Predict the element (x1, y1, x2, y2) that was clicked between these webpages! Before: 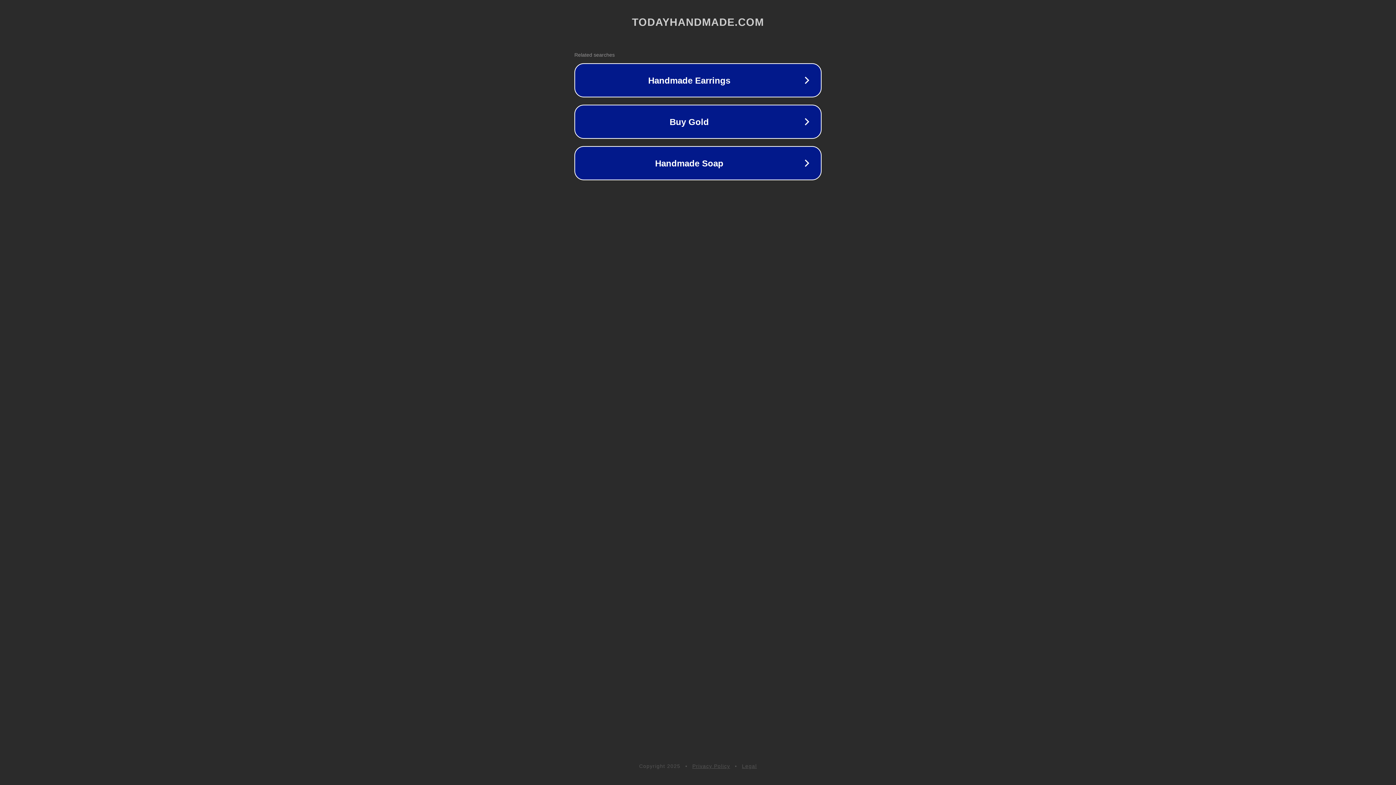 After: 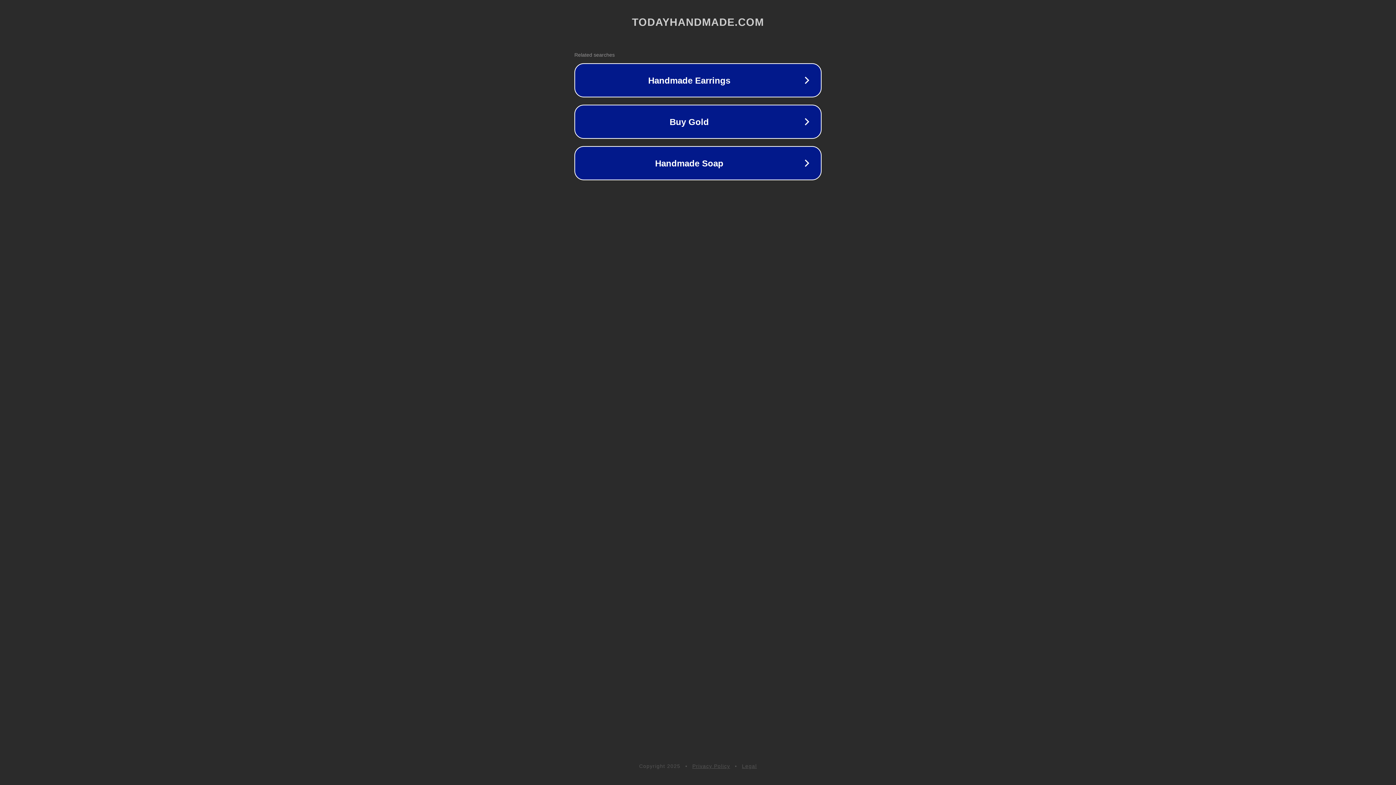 Action: bbox: (742, 763, 757, 769) label: Legal